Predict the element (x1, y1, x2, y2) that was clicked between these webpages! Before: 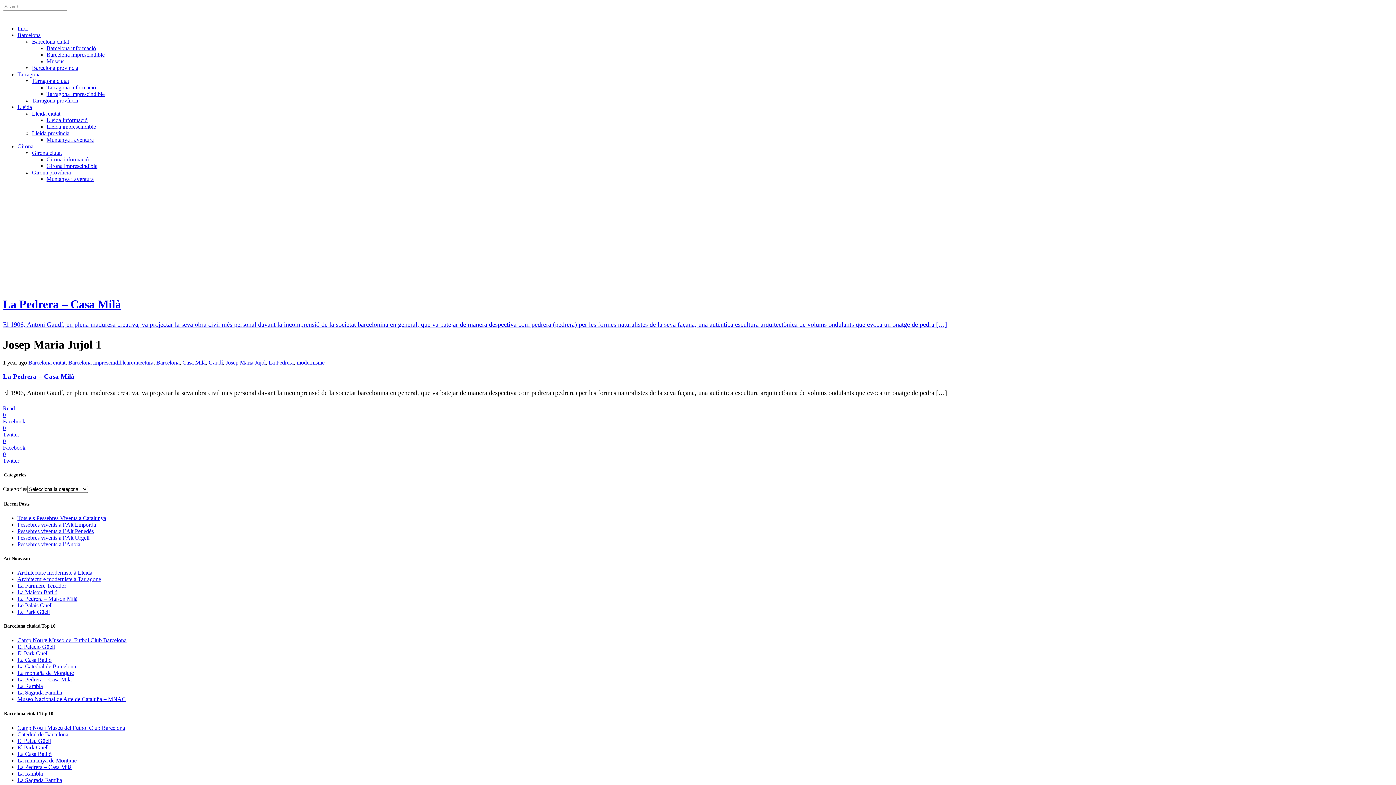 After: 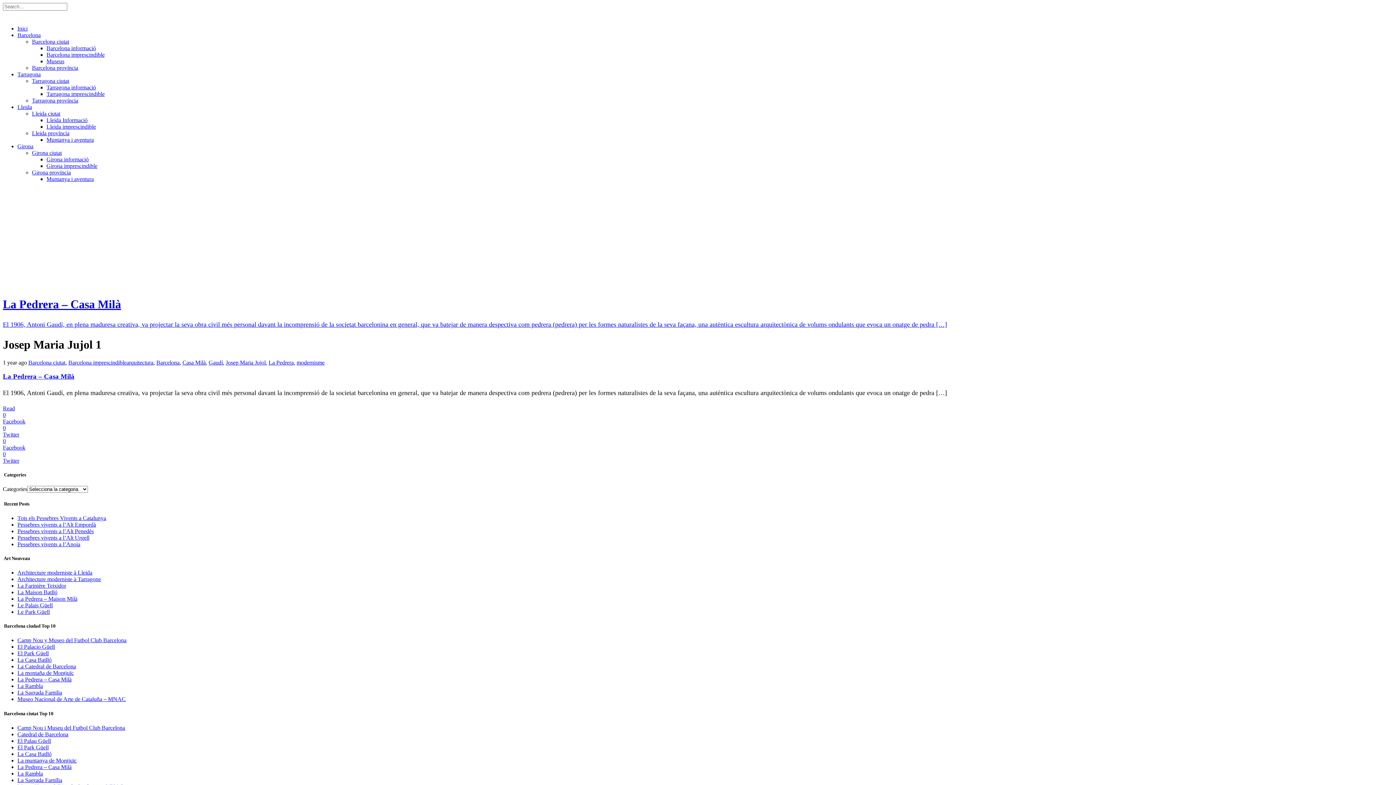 Action: label: 0
Facebook bbox: (2, 412, 1393, 425)